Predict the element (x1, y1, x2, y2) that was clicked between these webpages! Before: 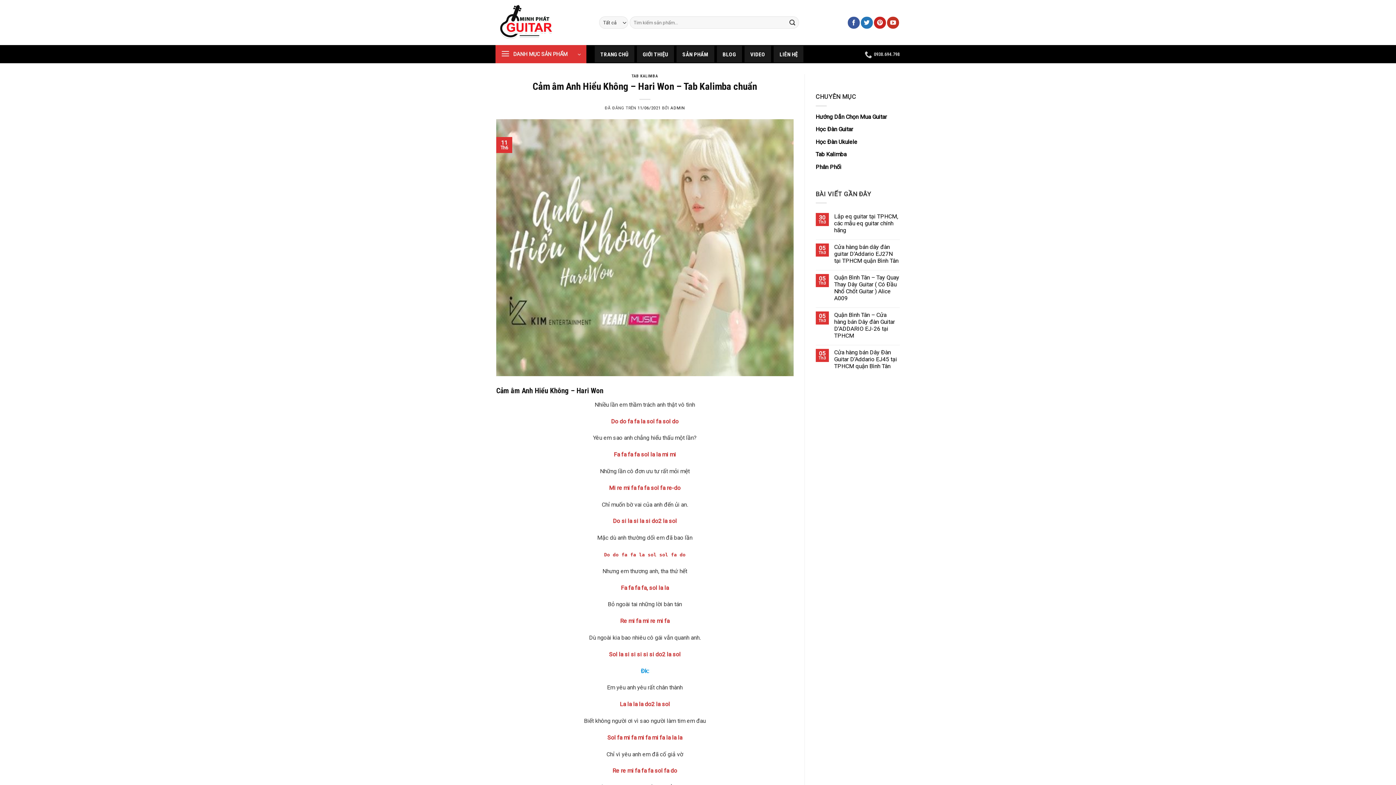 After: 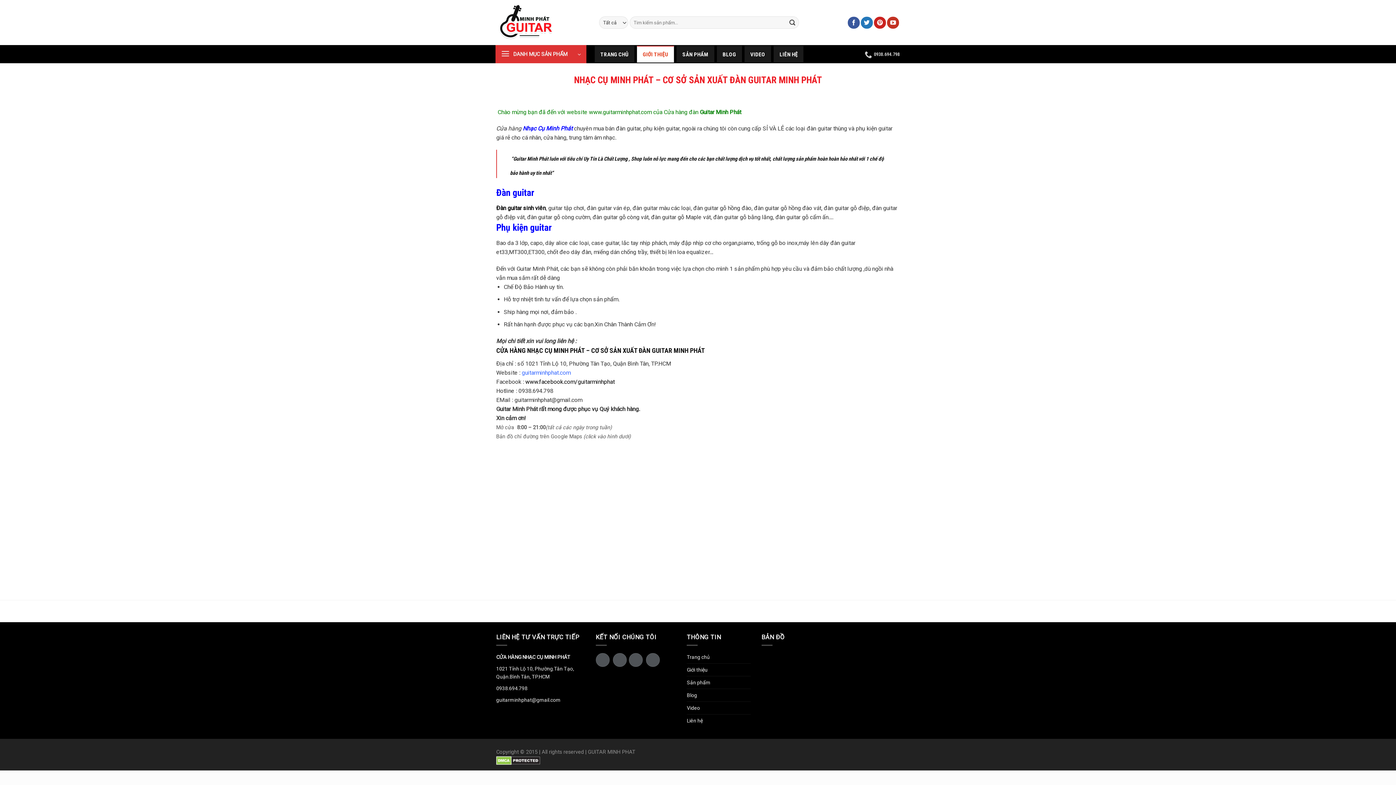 Action: bbox: (637, 45, 674, 62) label: GIỚI THIỆU